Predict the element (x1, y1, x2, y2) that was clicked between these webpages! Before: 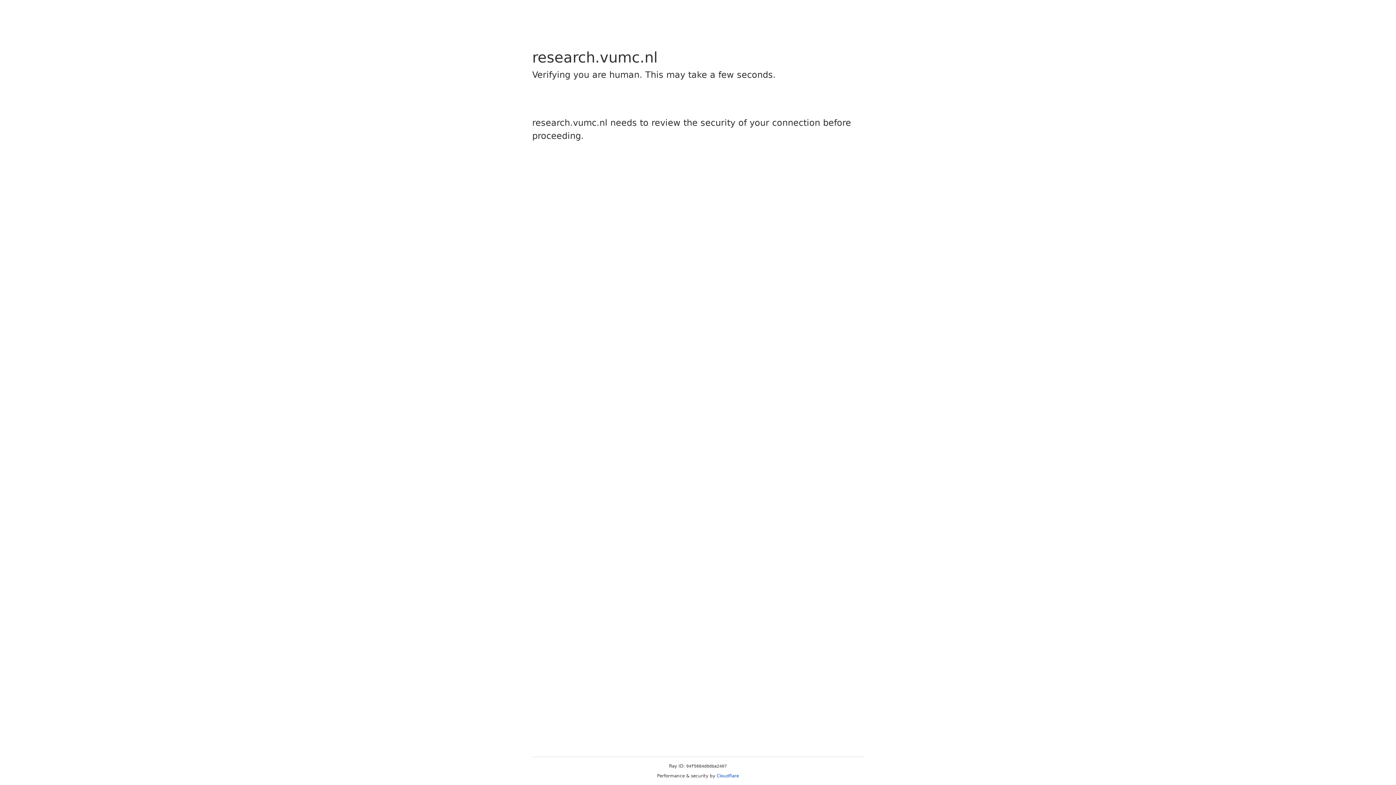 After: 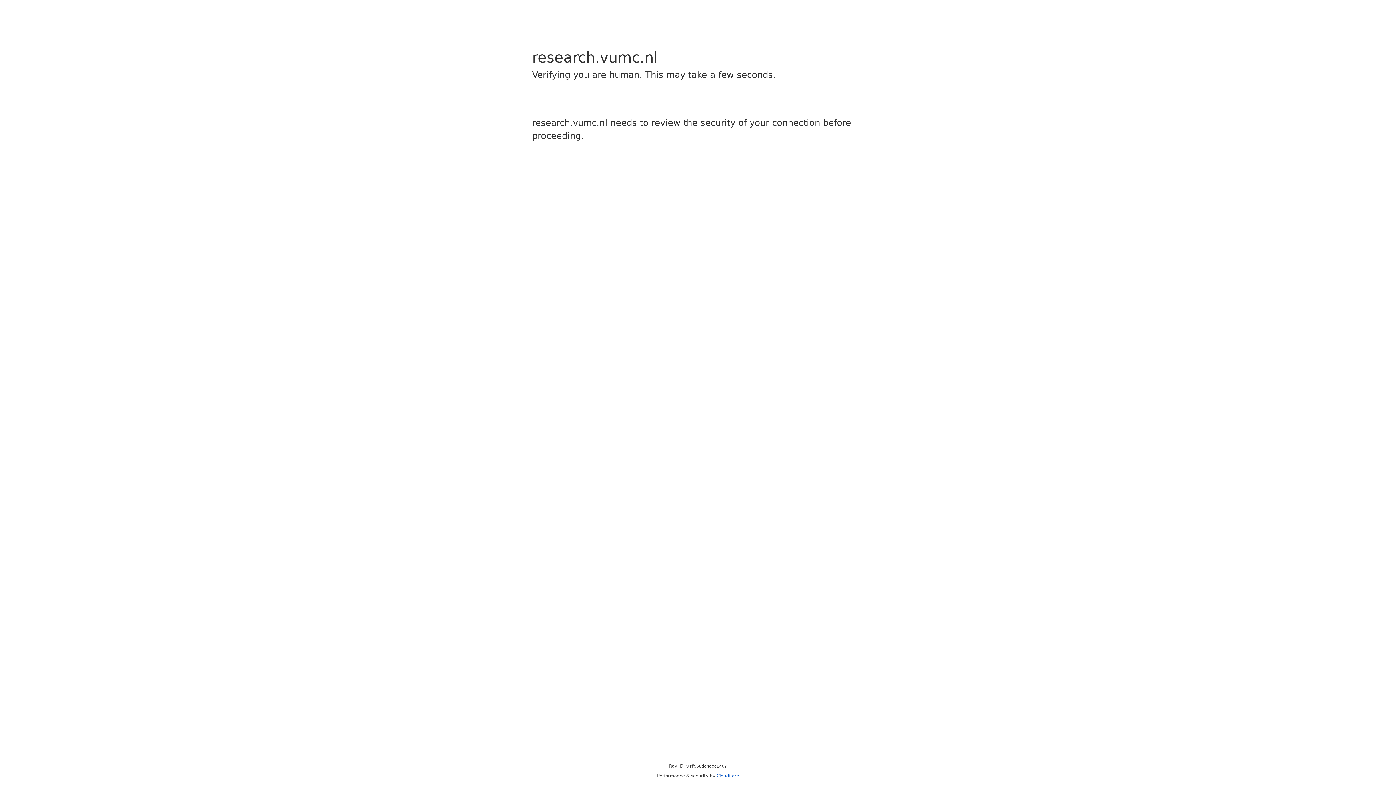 Action: label: Cloudflare bbox: (716, 773, 739, 778)